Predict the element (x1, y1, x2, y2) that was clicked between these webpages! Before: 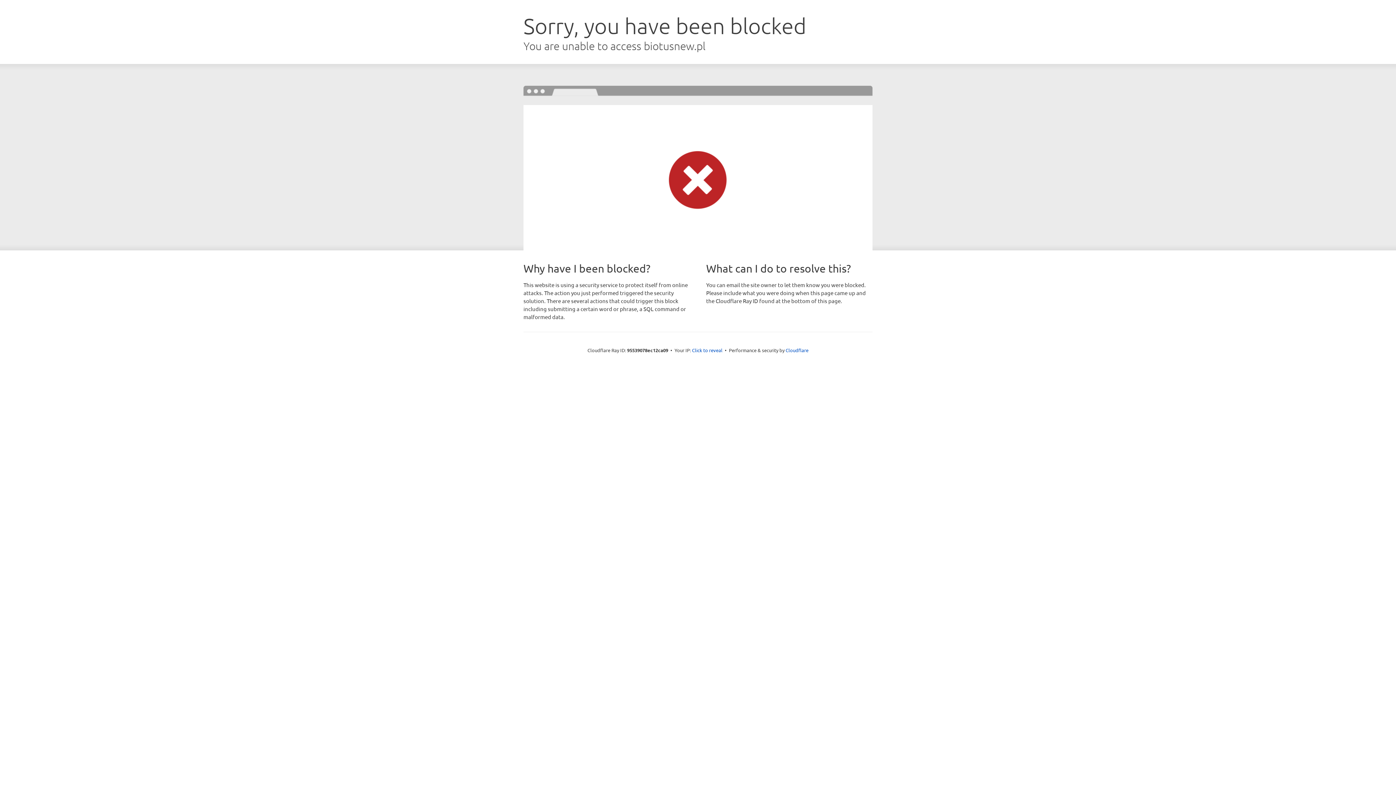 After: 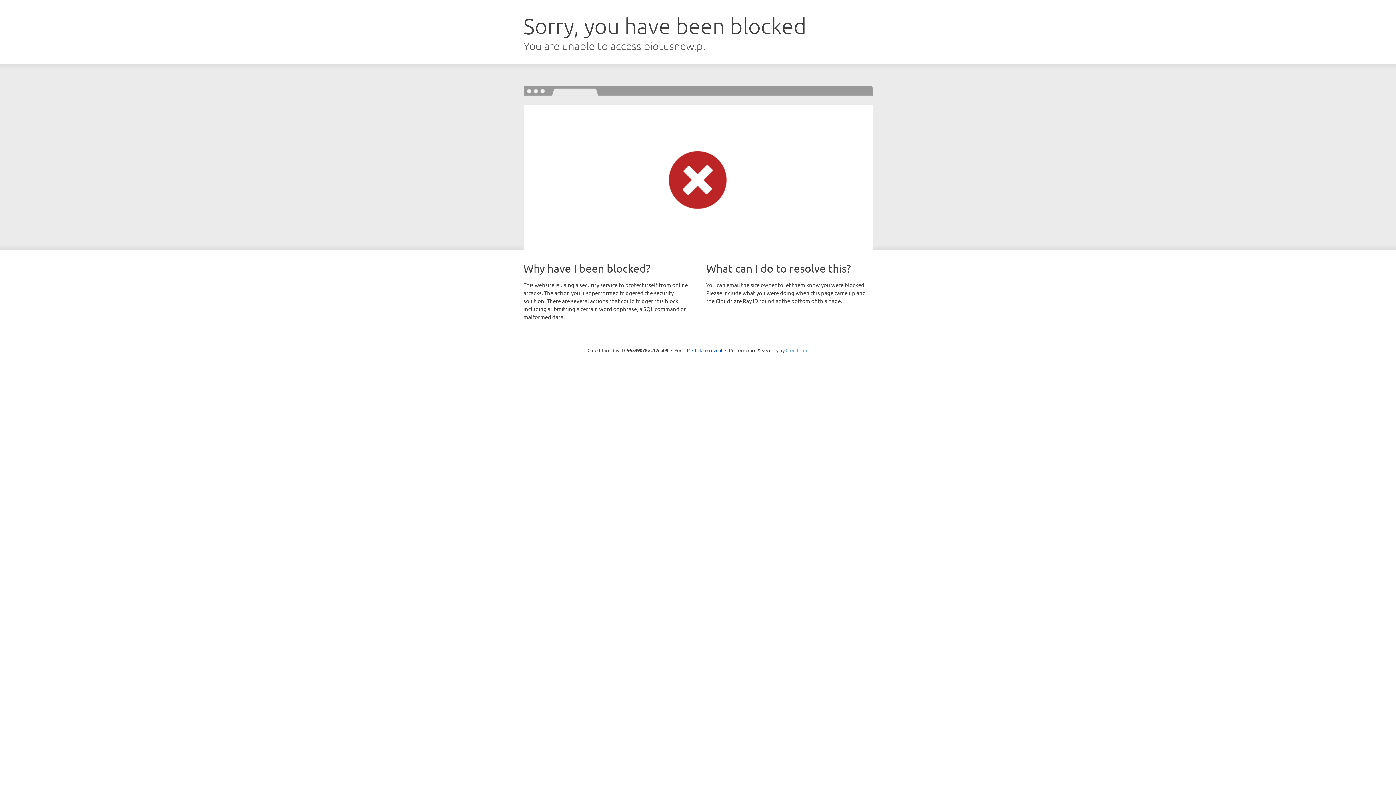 Action: label: Cloudflare bbox: (785, 347, 808, 353)